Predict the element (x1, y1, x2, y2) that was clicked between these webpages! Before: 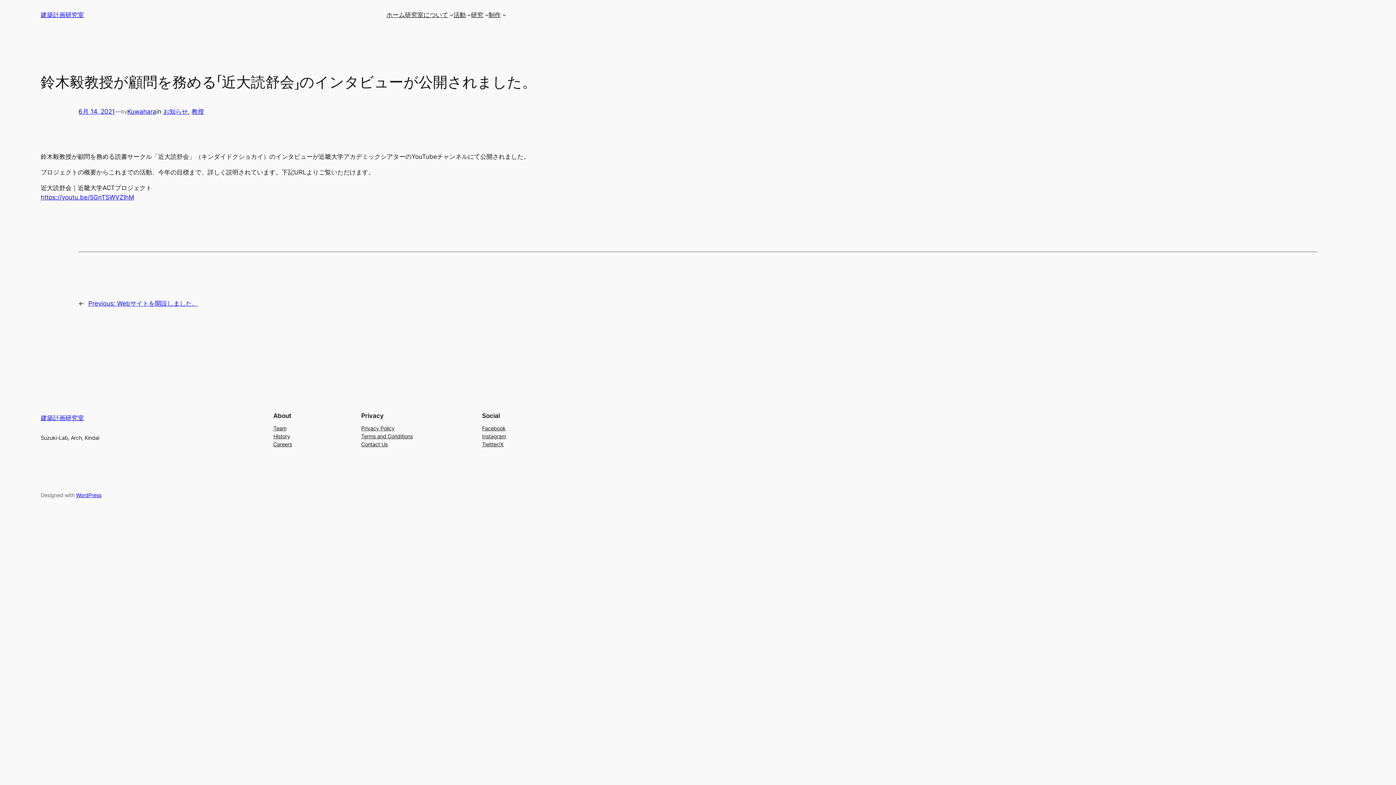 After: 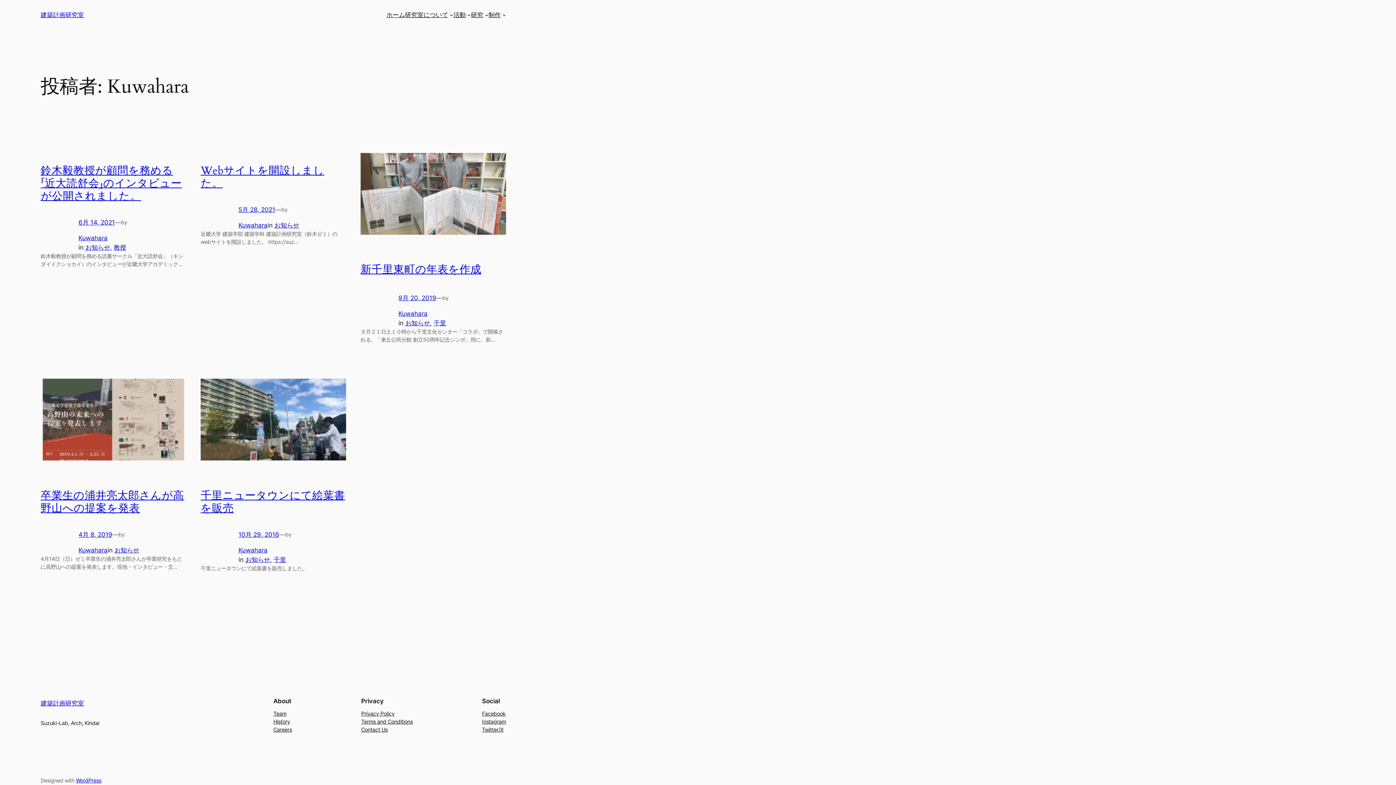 Action: label: Kuwahara bbox: (127, 108, 156, 115)